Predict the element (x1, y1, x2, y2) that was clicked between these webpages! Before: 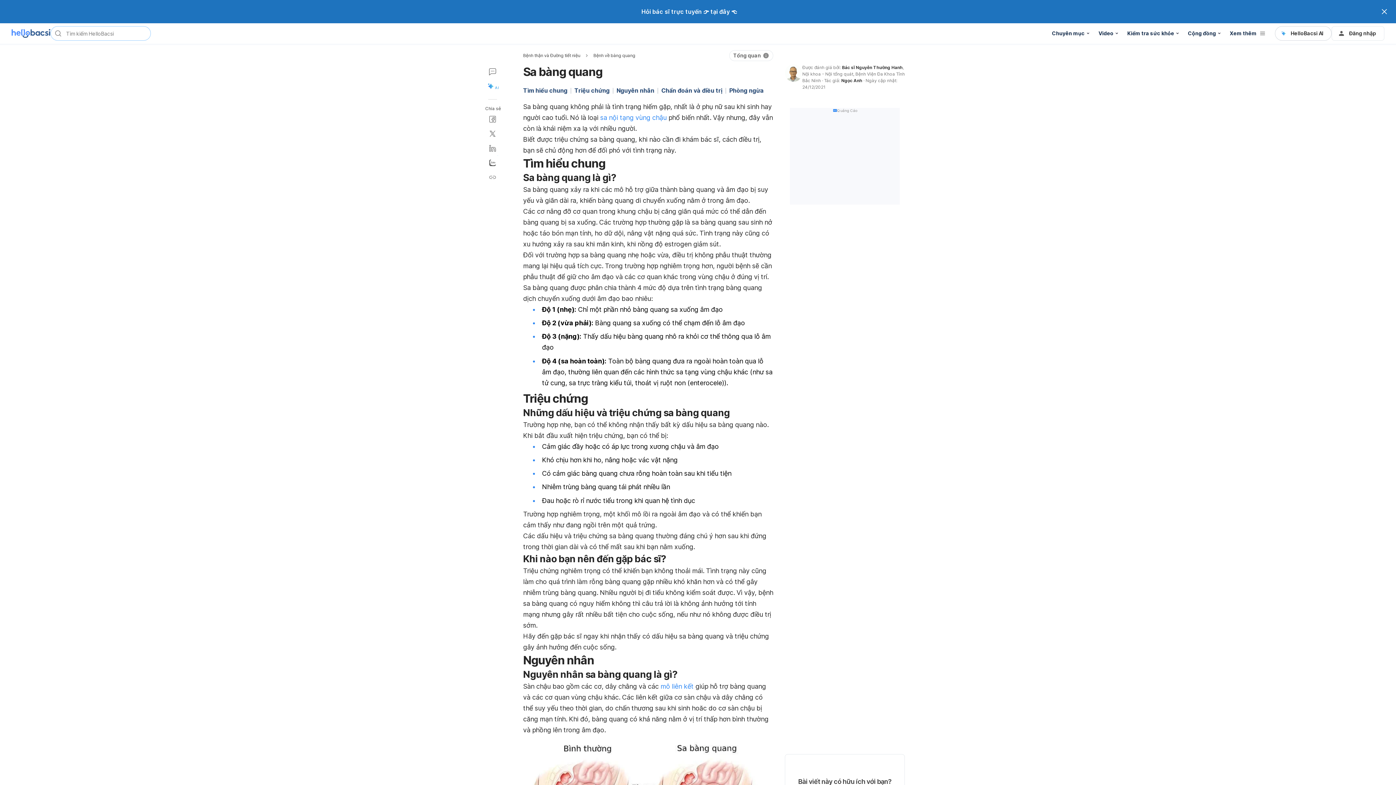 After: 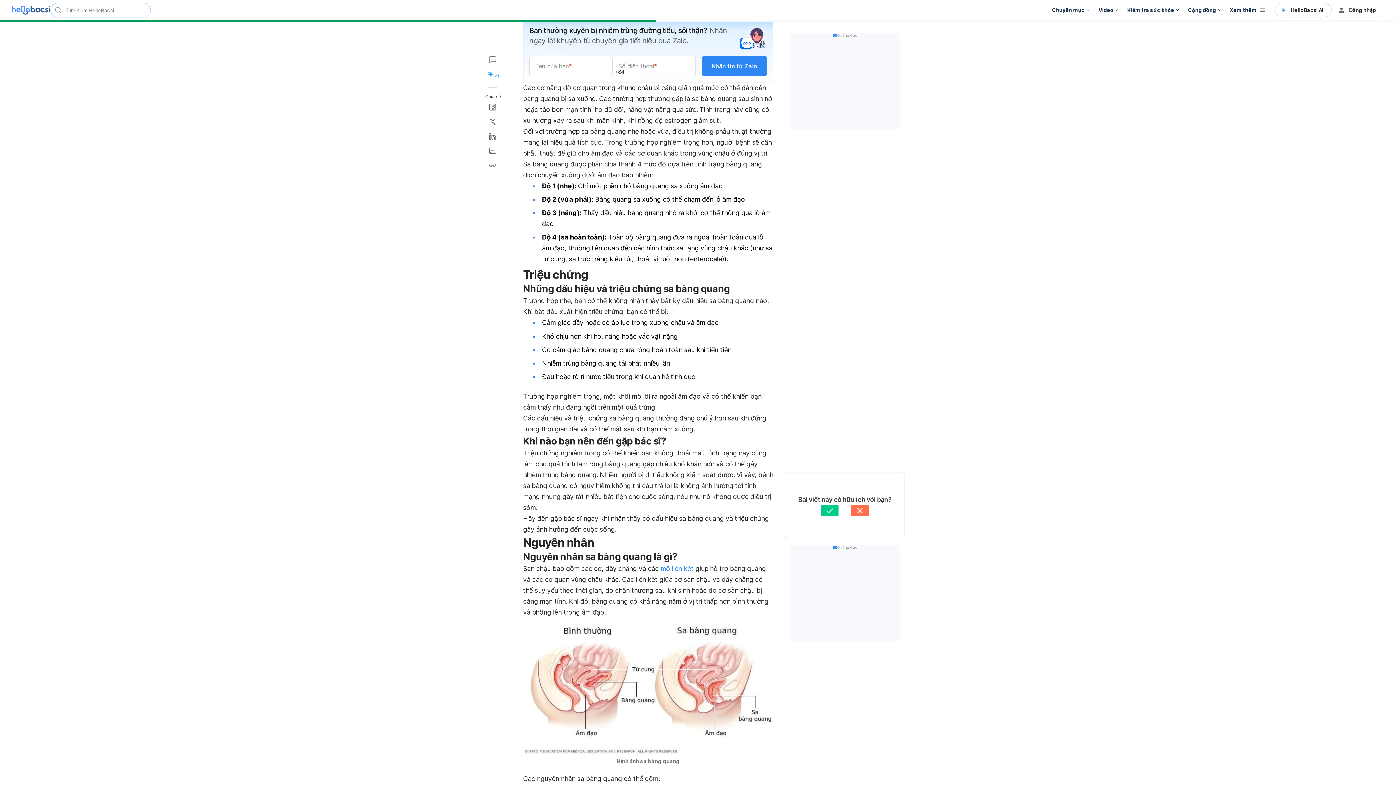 Action: bbox: (574, 85, 616, 95) label: Triệu chứng